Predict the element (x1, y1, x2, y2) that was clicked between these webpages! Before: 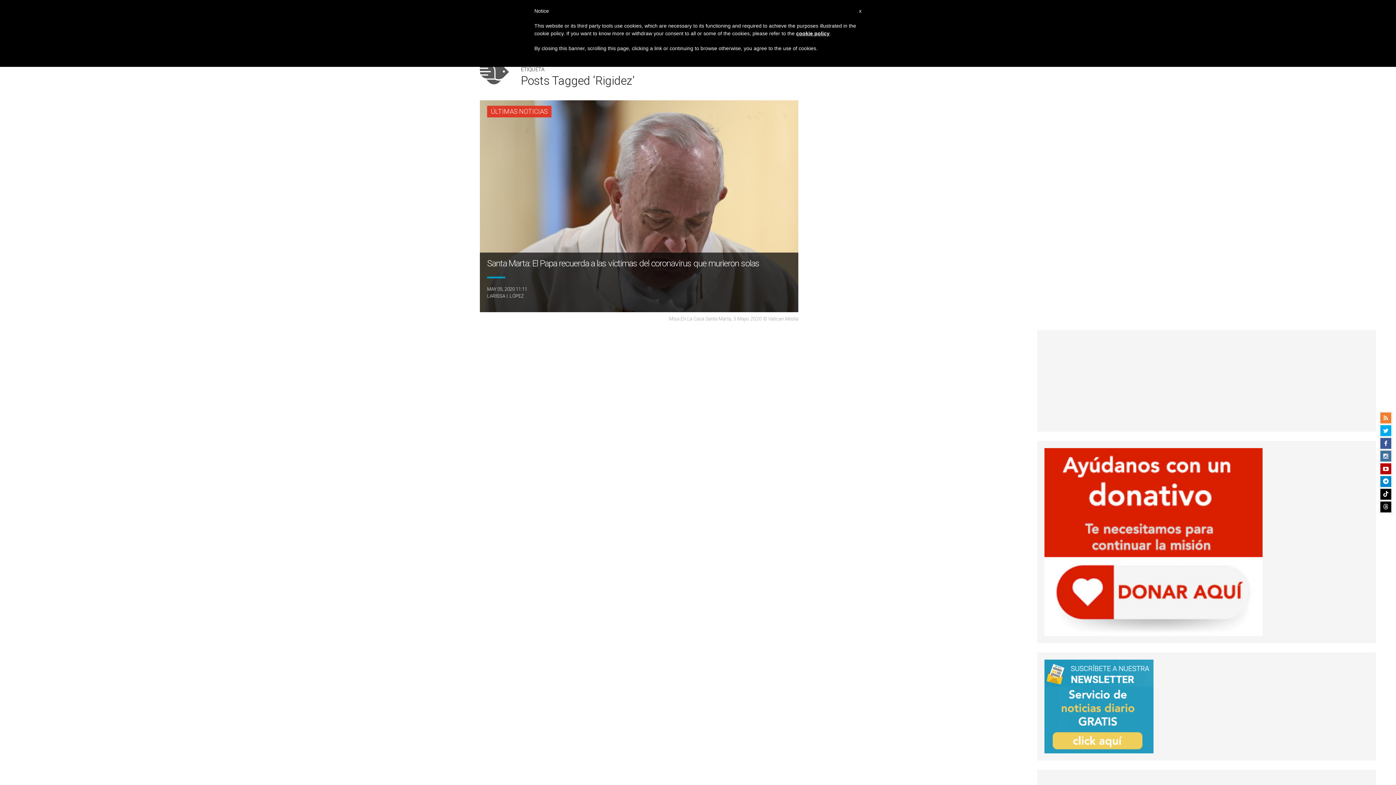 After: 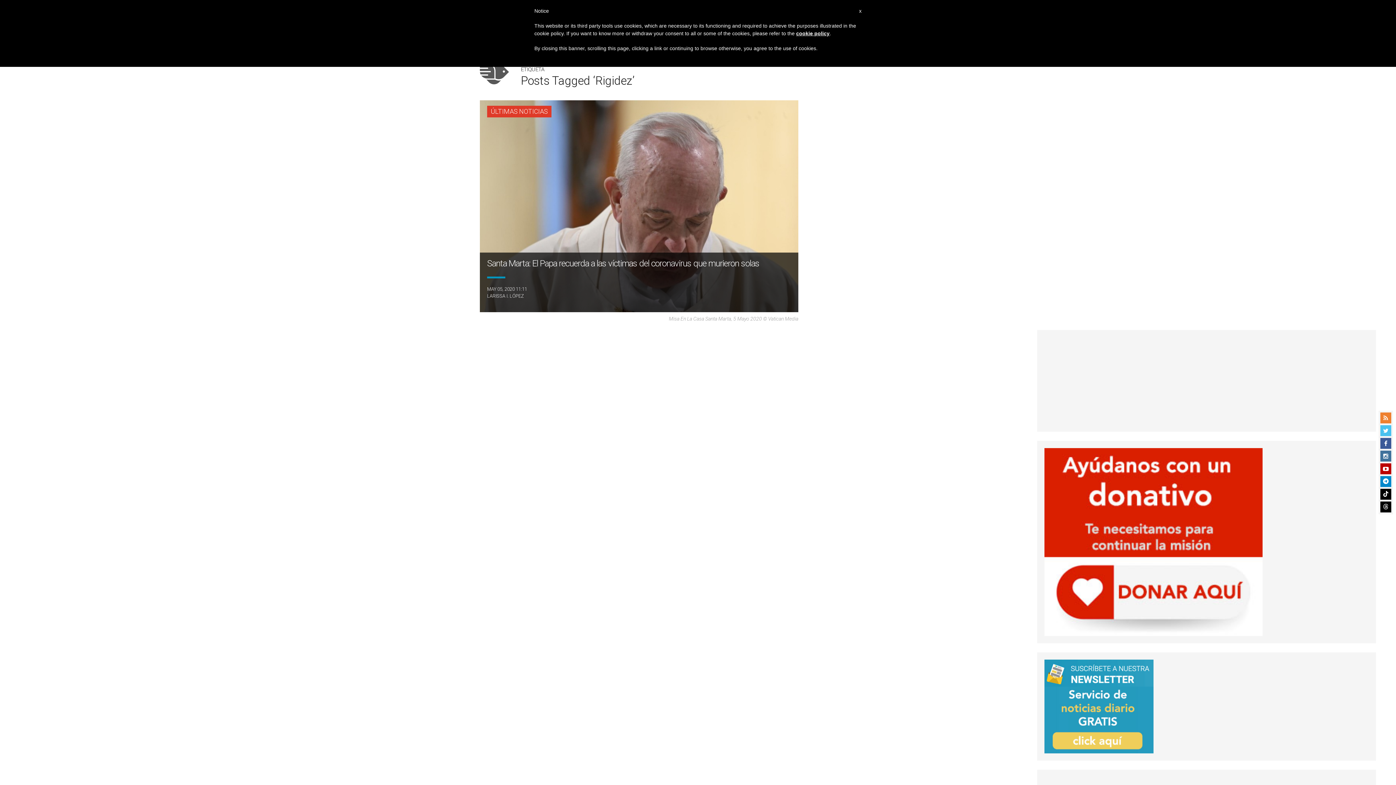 Action: bbox: (1380, 425, 1391, 436)